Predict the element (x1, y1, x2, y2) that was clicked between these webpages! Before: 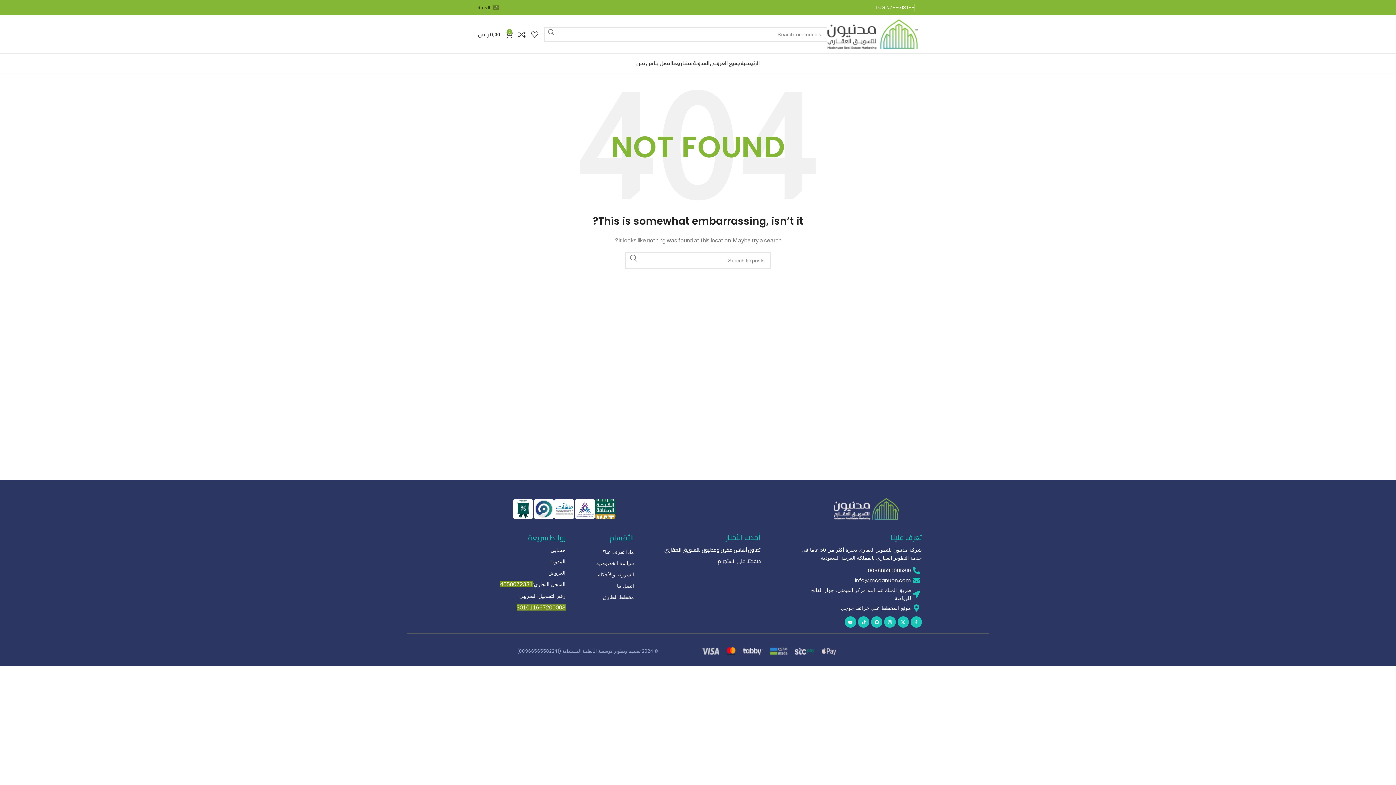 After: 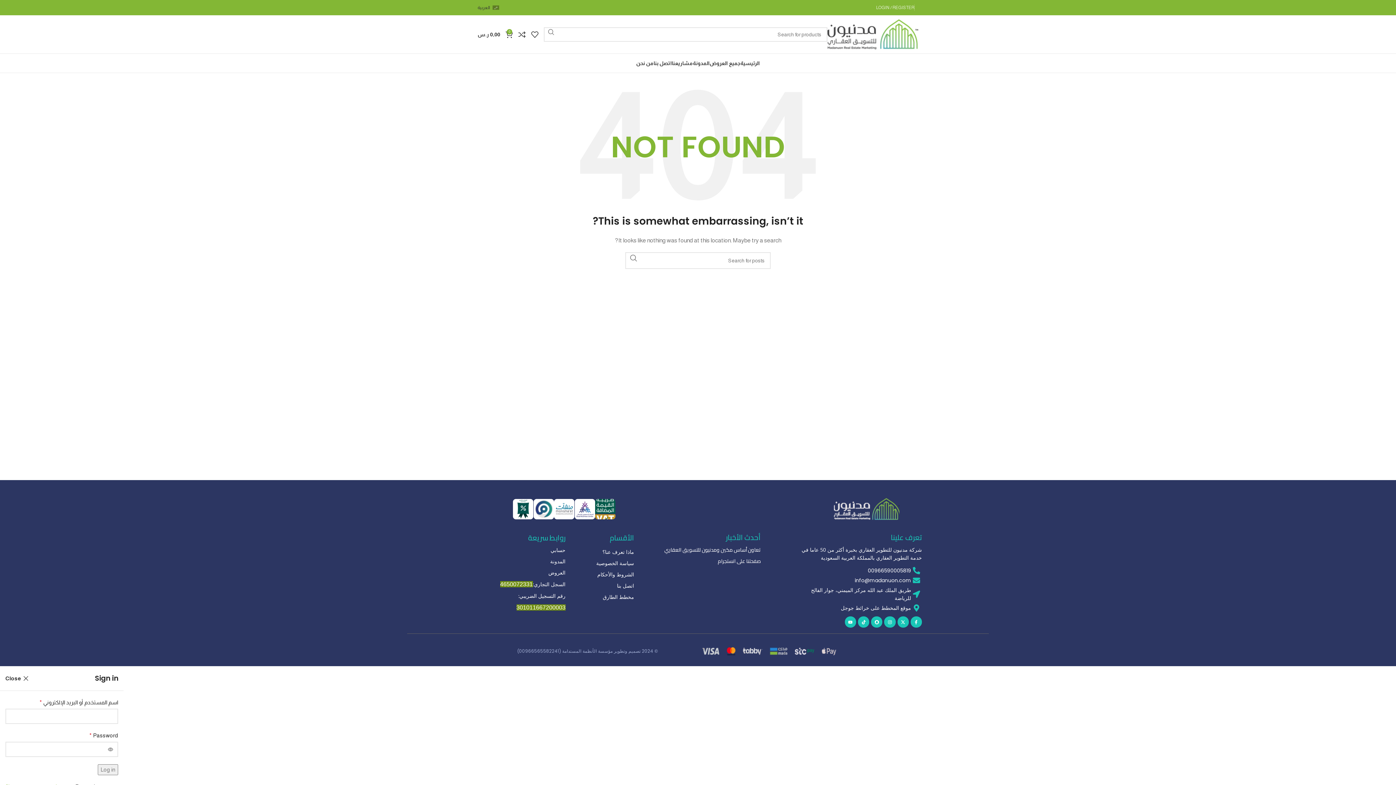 Action: bbox: (876, 0, 914, 14) label: LOGIN / REGISTER